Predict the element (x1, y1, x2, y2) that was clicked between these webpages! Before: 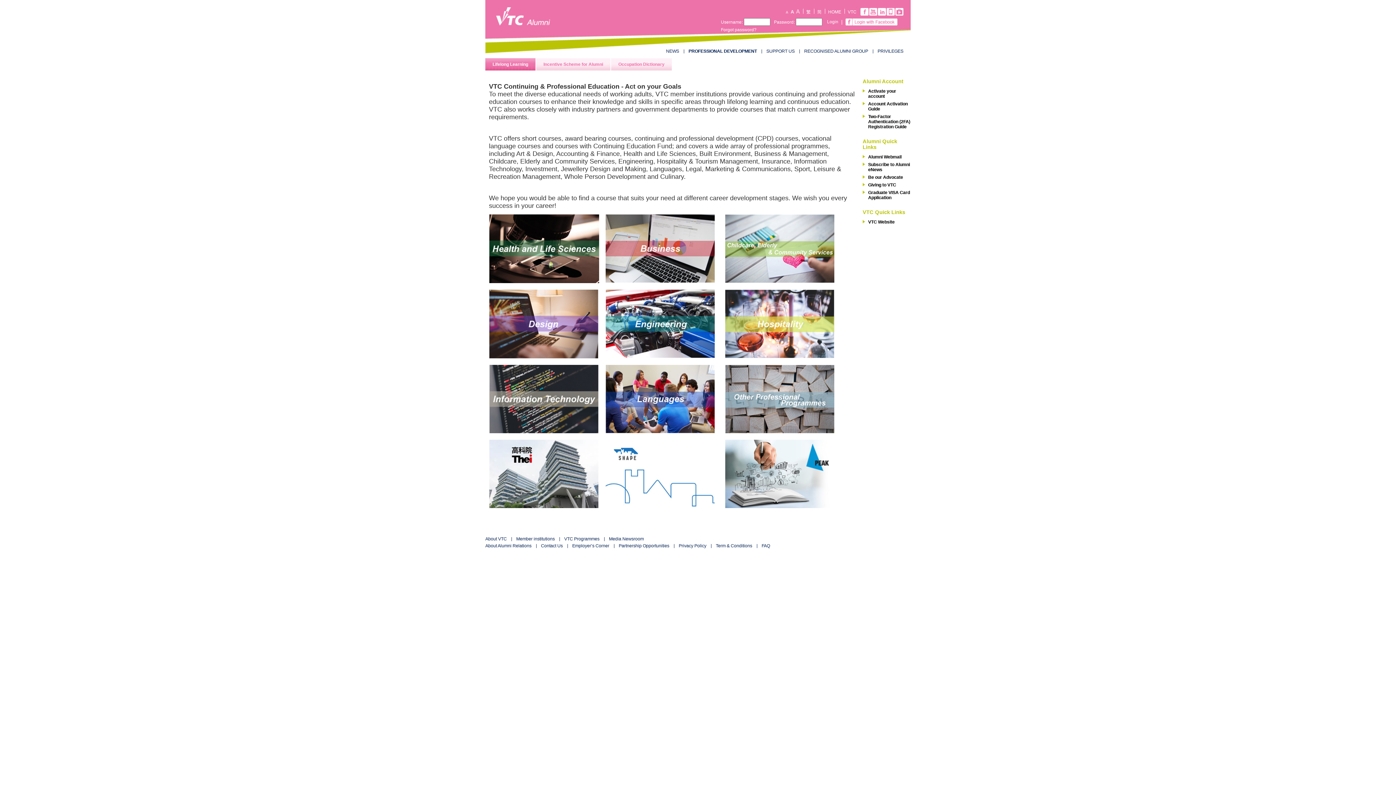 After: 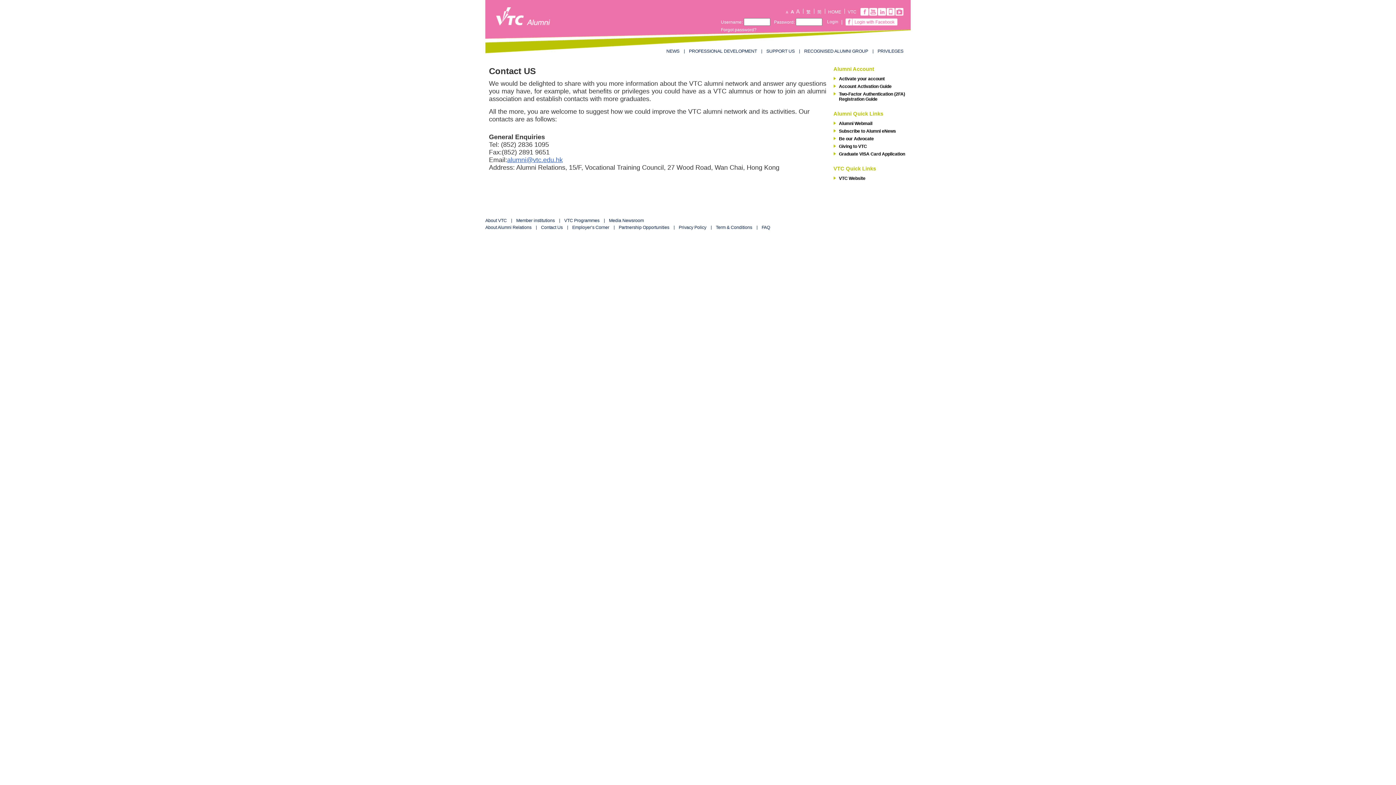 Action: bbox: (541, 543, 562, 548) label: Contact Us